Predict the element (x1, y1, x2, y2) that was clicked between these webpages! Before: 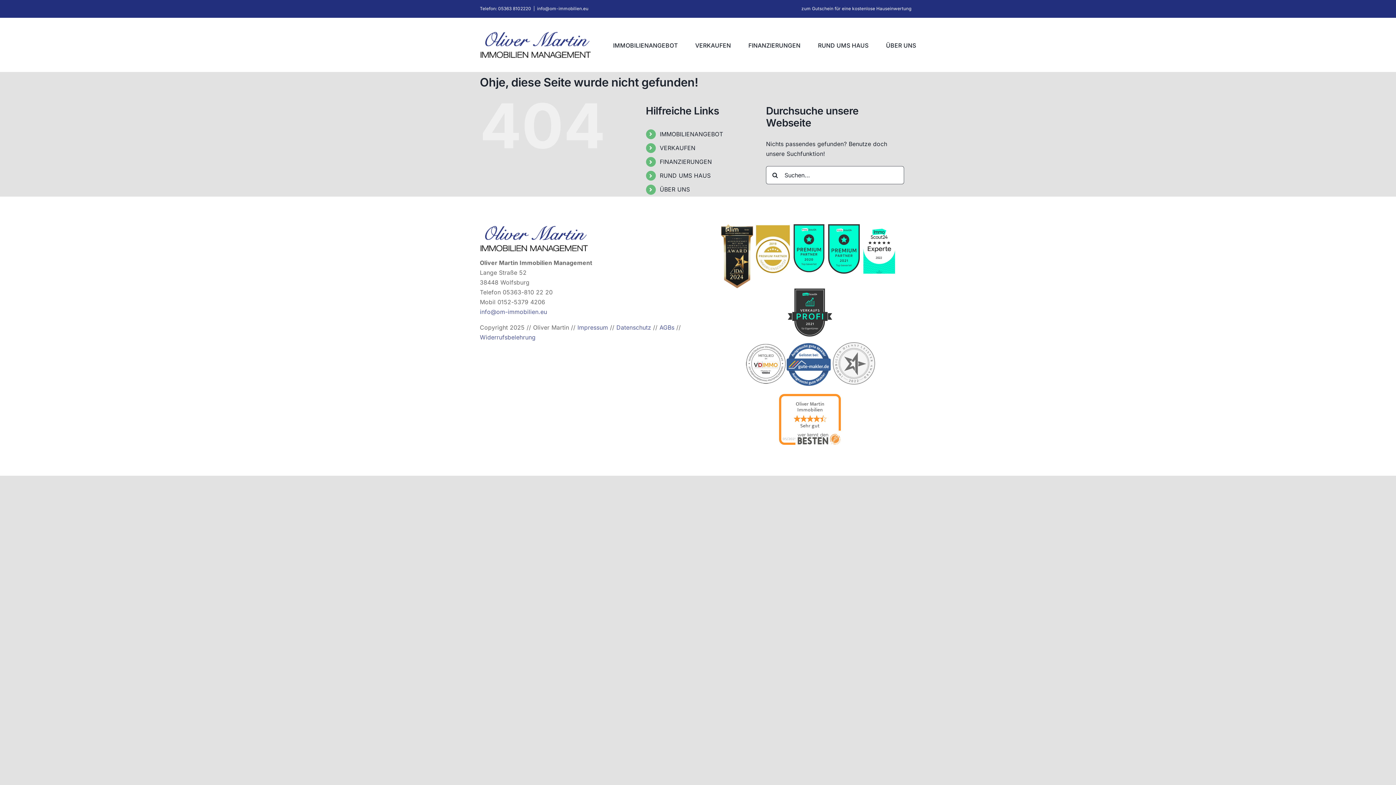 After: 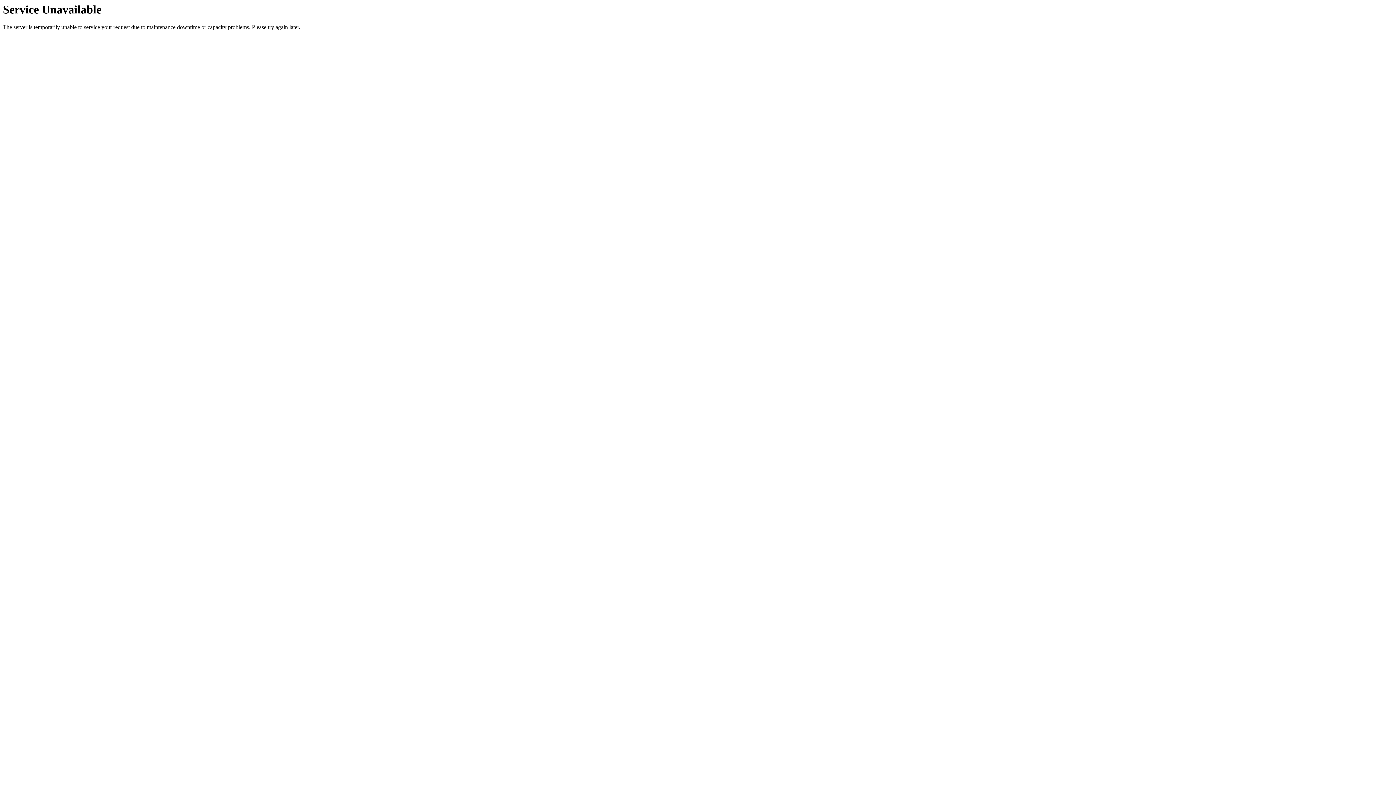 Action: bbox: (659, 323, 674, 331) label: AGBs